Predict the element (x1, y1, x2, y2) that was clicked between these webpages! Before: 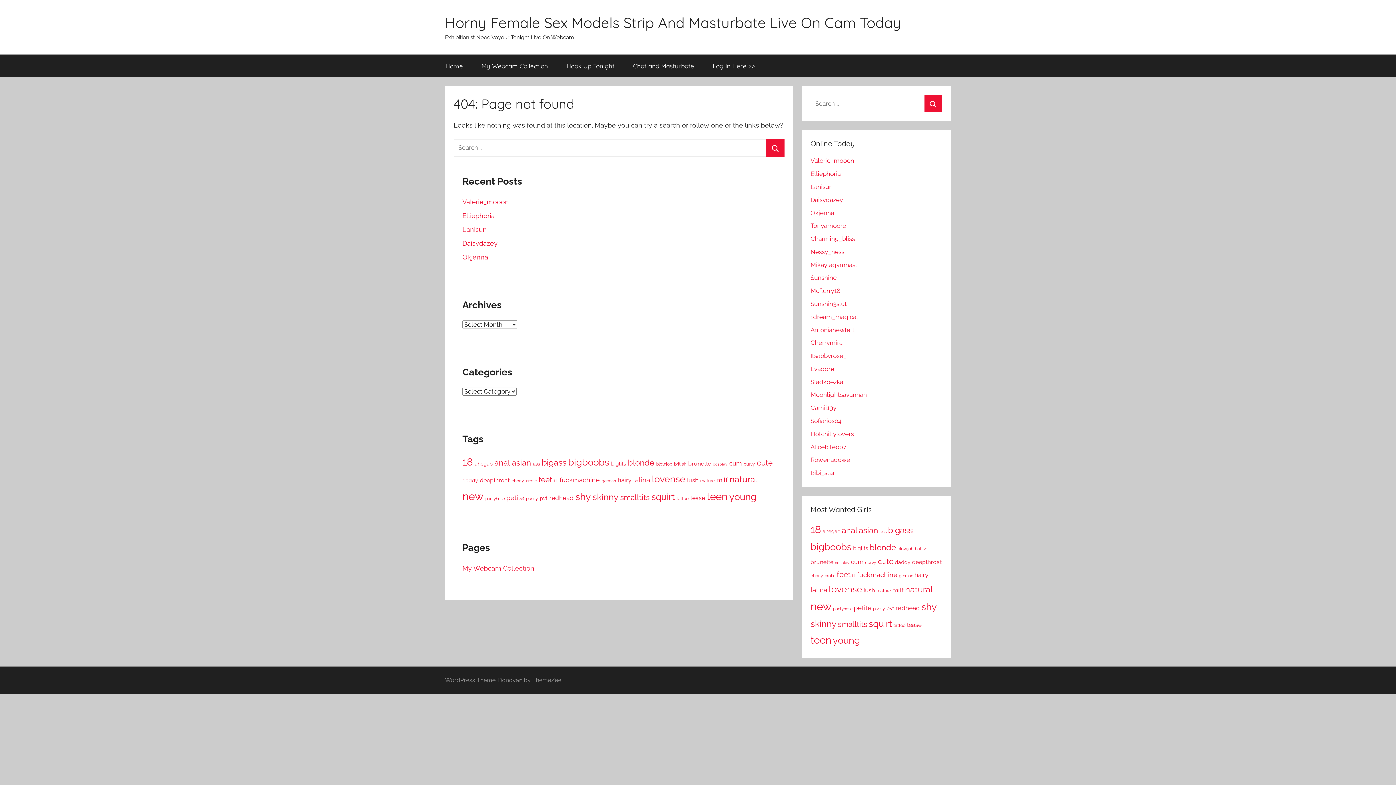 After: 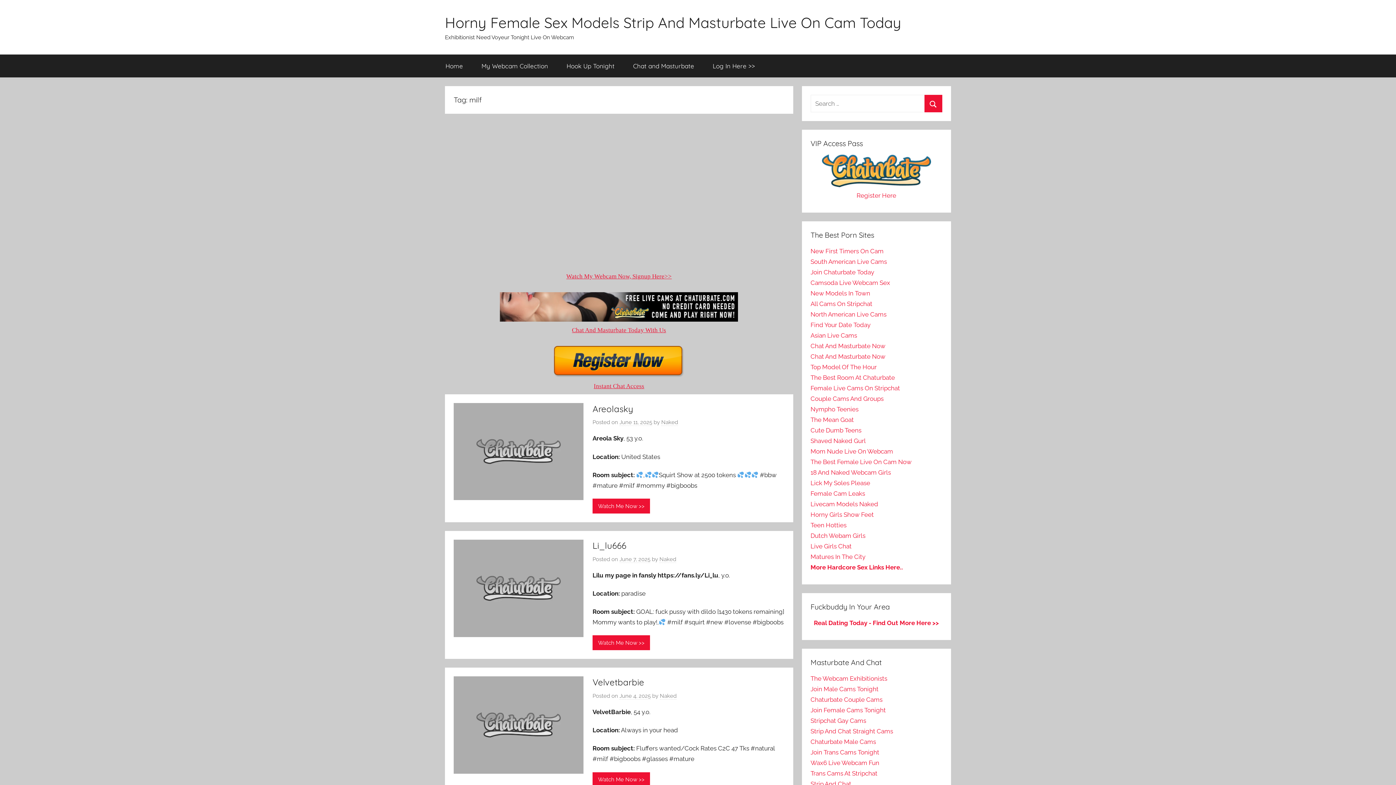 Action: bbox: (892, 586, 903, 594) label: milf (177 items)